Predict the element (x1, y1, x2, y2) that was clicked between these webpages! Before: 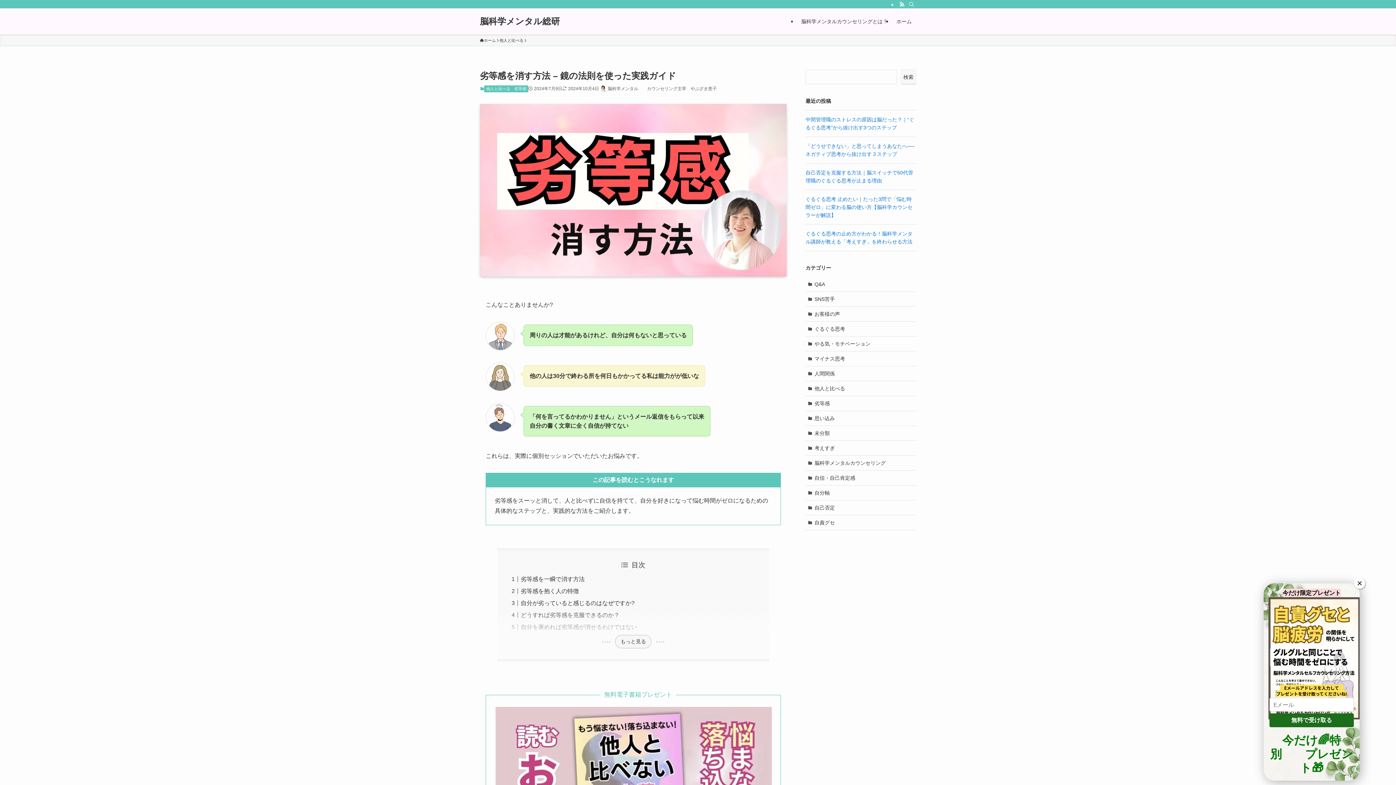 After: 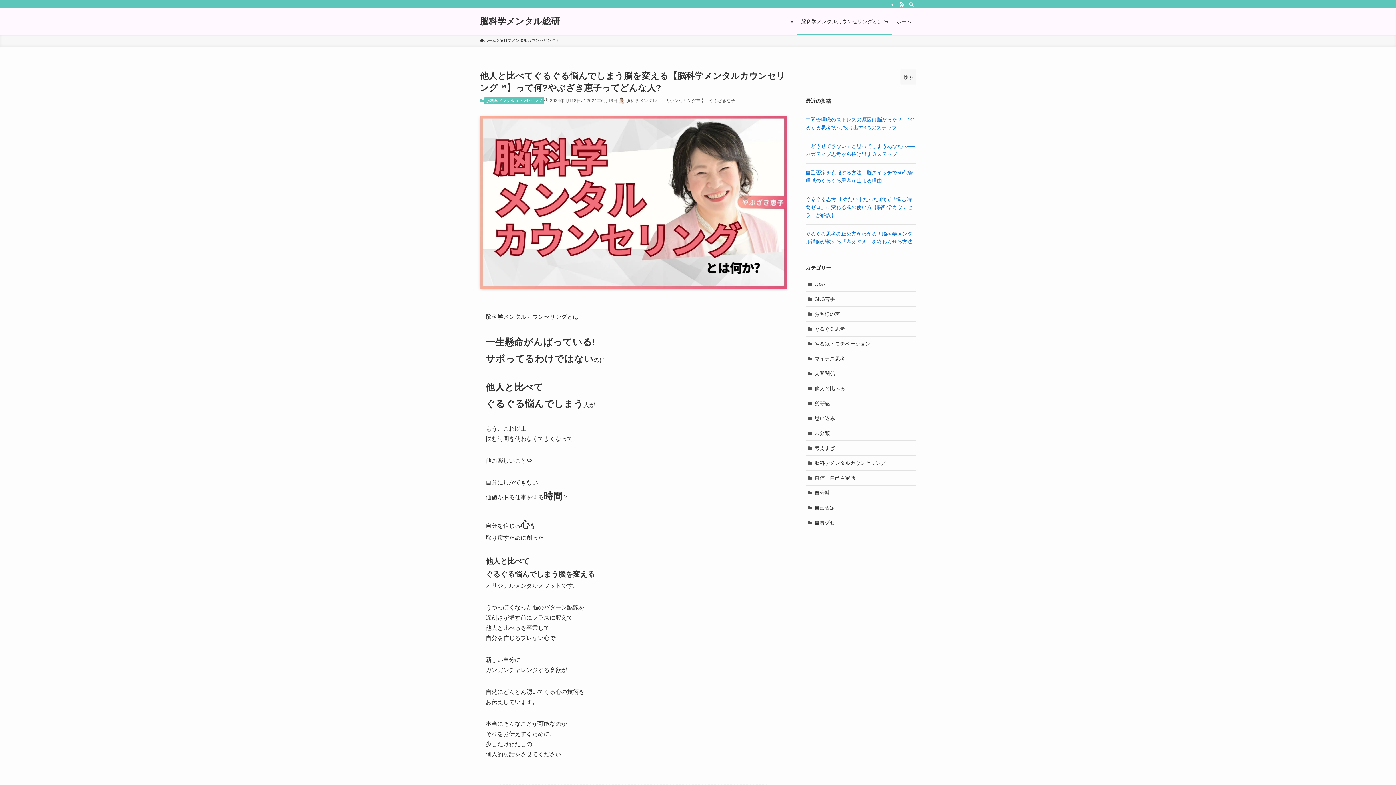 Action: label: 脳科学メンタルカウンセリングとは？ bbox: (797, 8, 892, 34)